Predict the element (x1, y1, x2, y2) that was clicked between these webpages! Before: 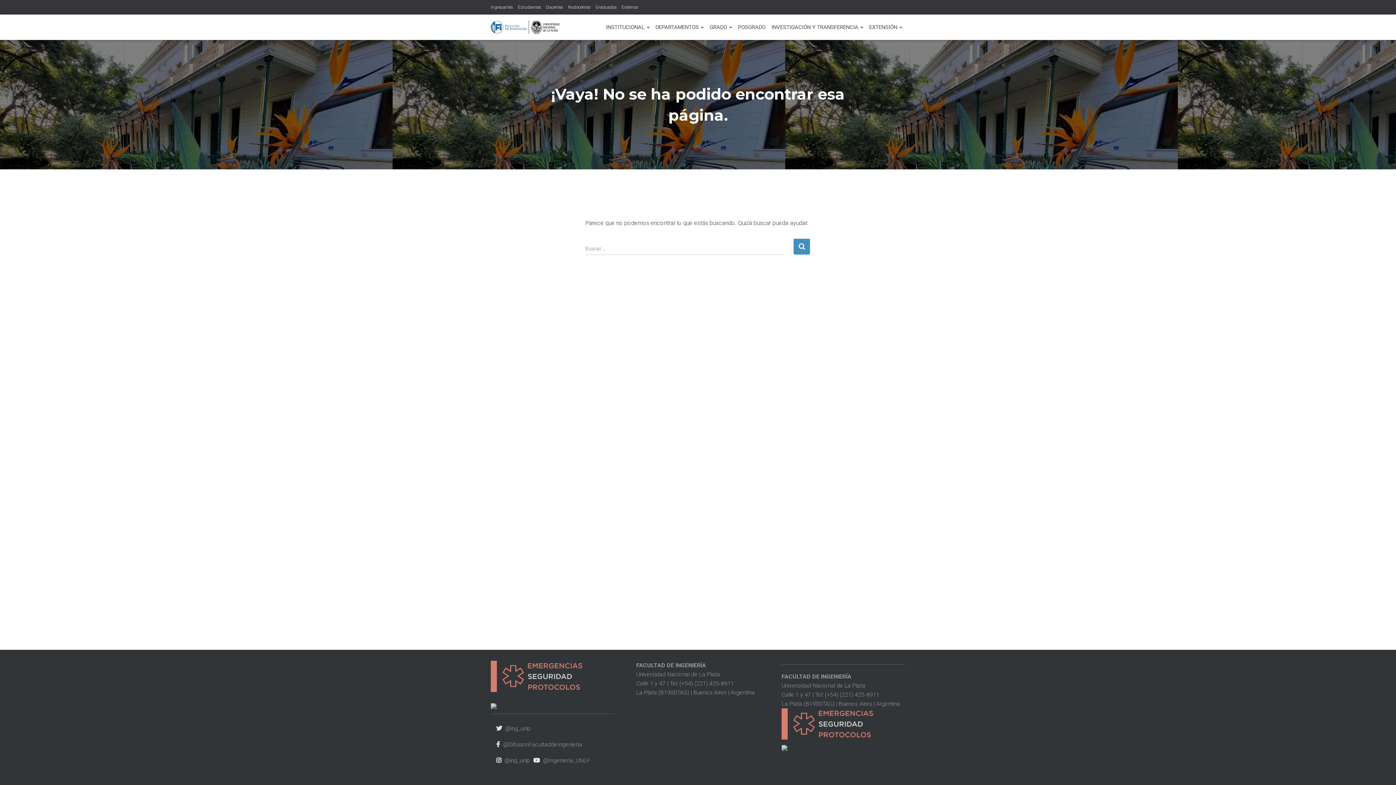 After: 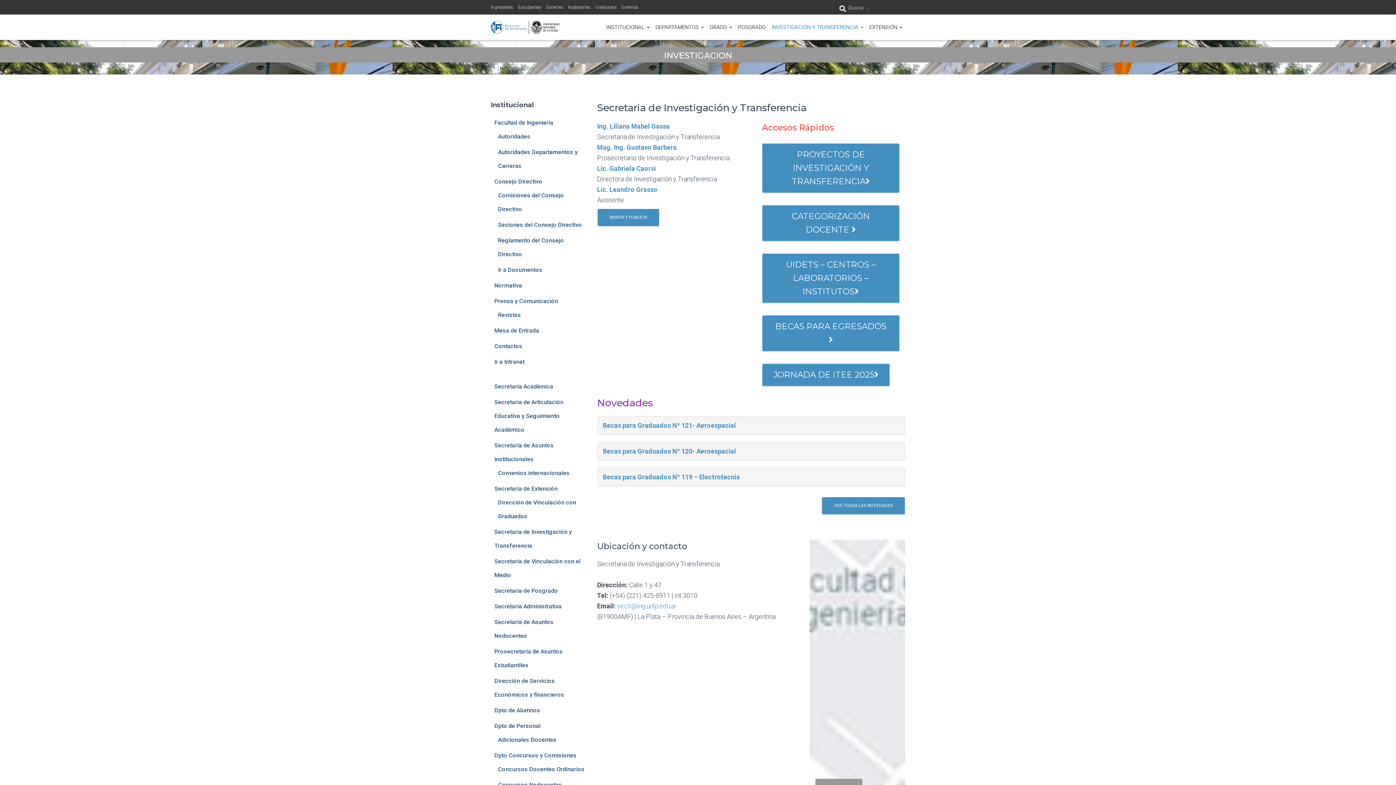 Action: label: INVESTIGACIÓN Y TRANSFERENCIA  bbox: (768, 18, 866, 36)